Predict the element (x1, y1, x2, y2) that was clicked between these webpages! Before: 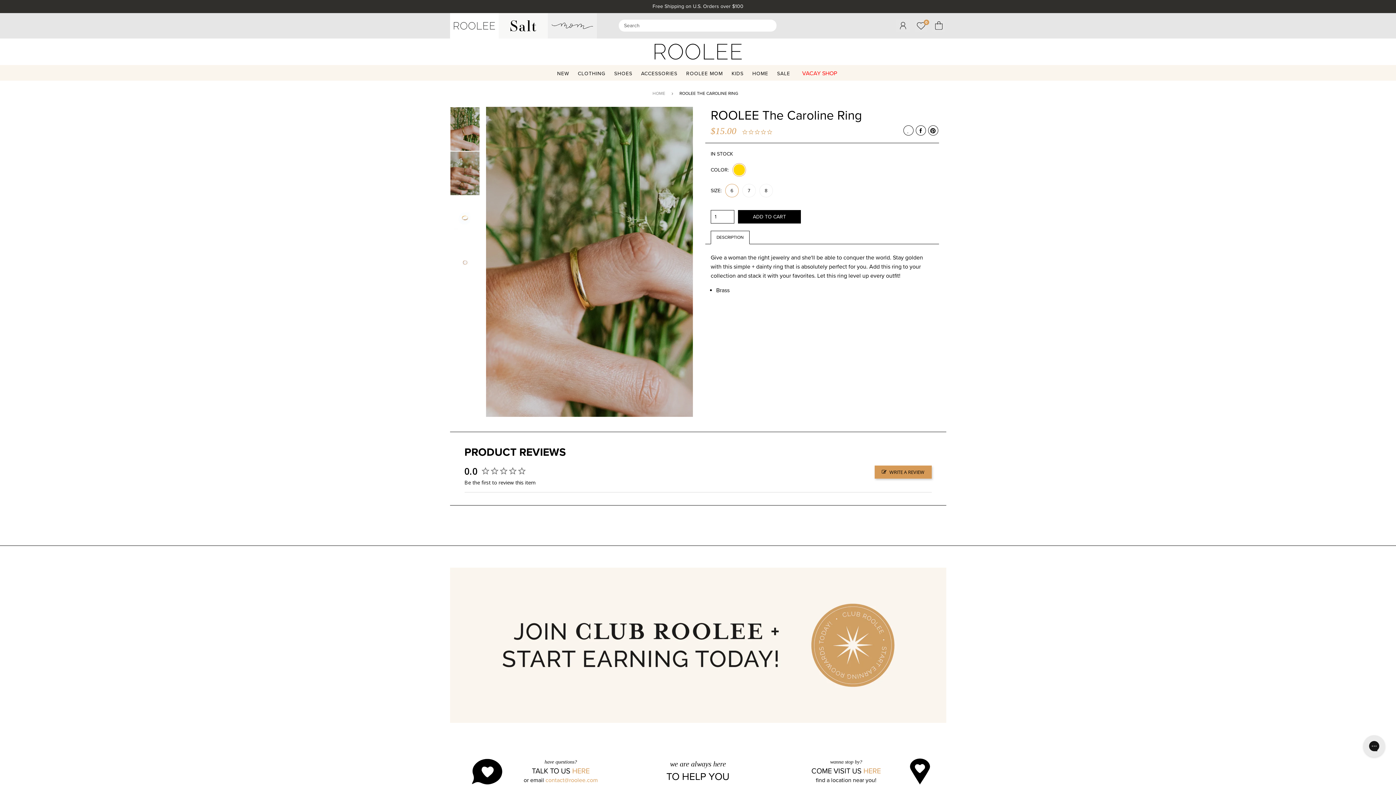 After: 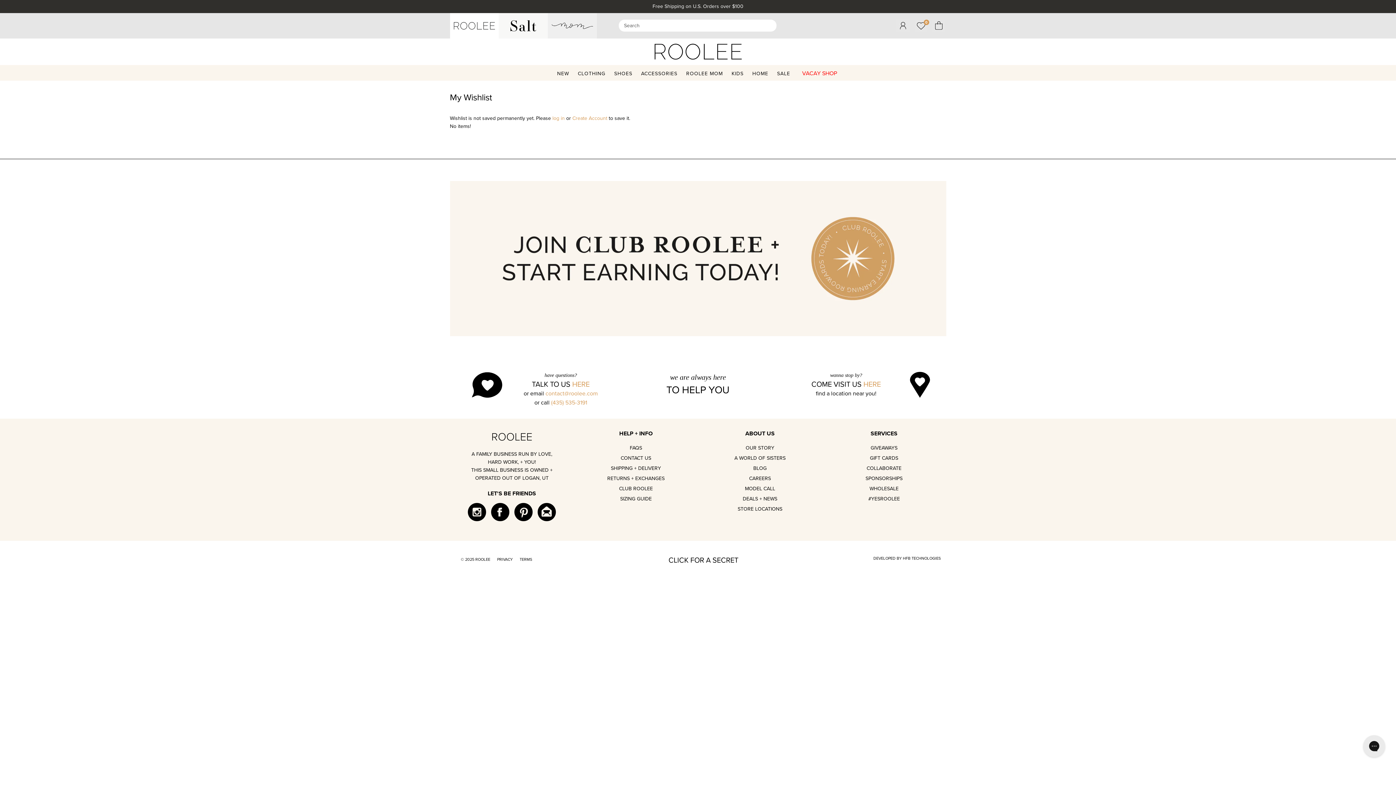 Action: bbox: (914, 19, 927, 32) label: 0